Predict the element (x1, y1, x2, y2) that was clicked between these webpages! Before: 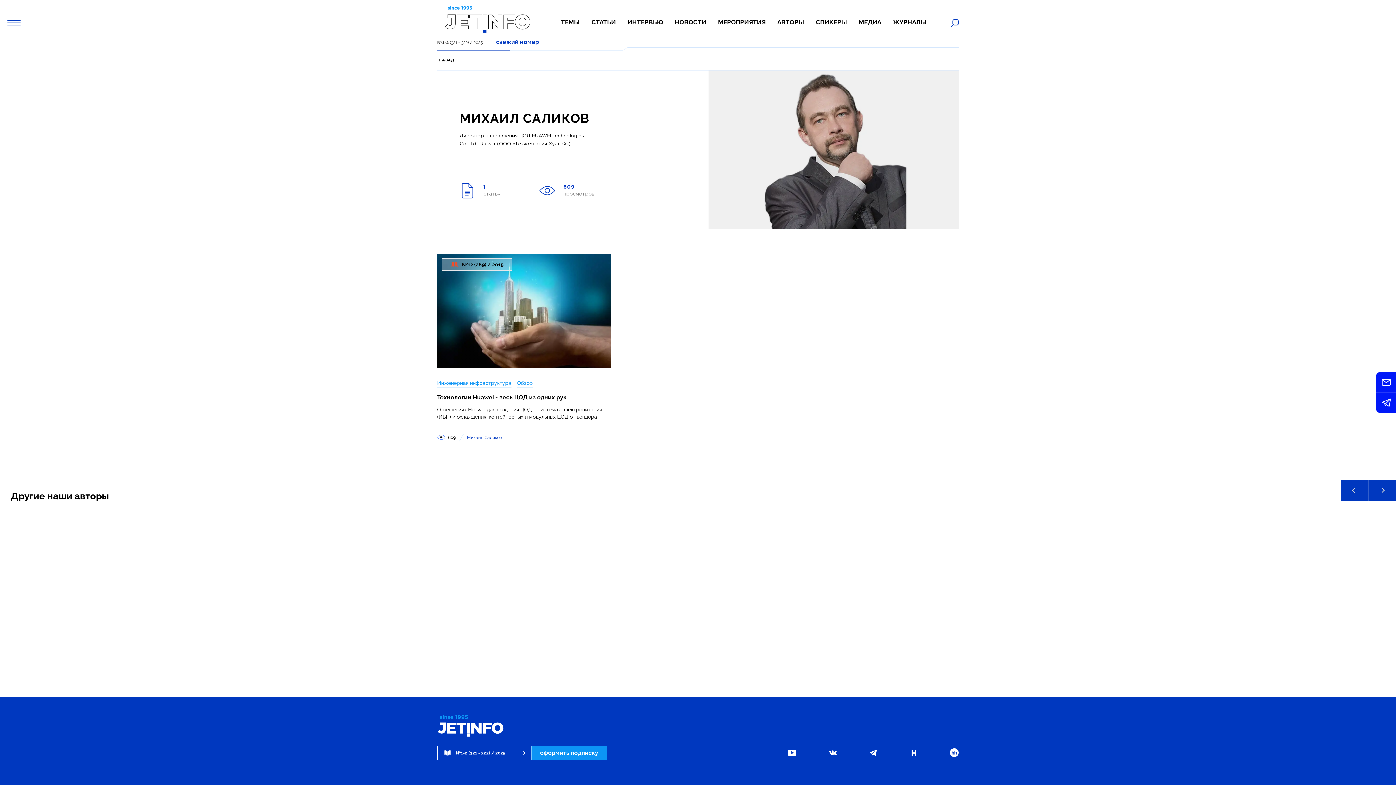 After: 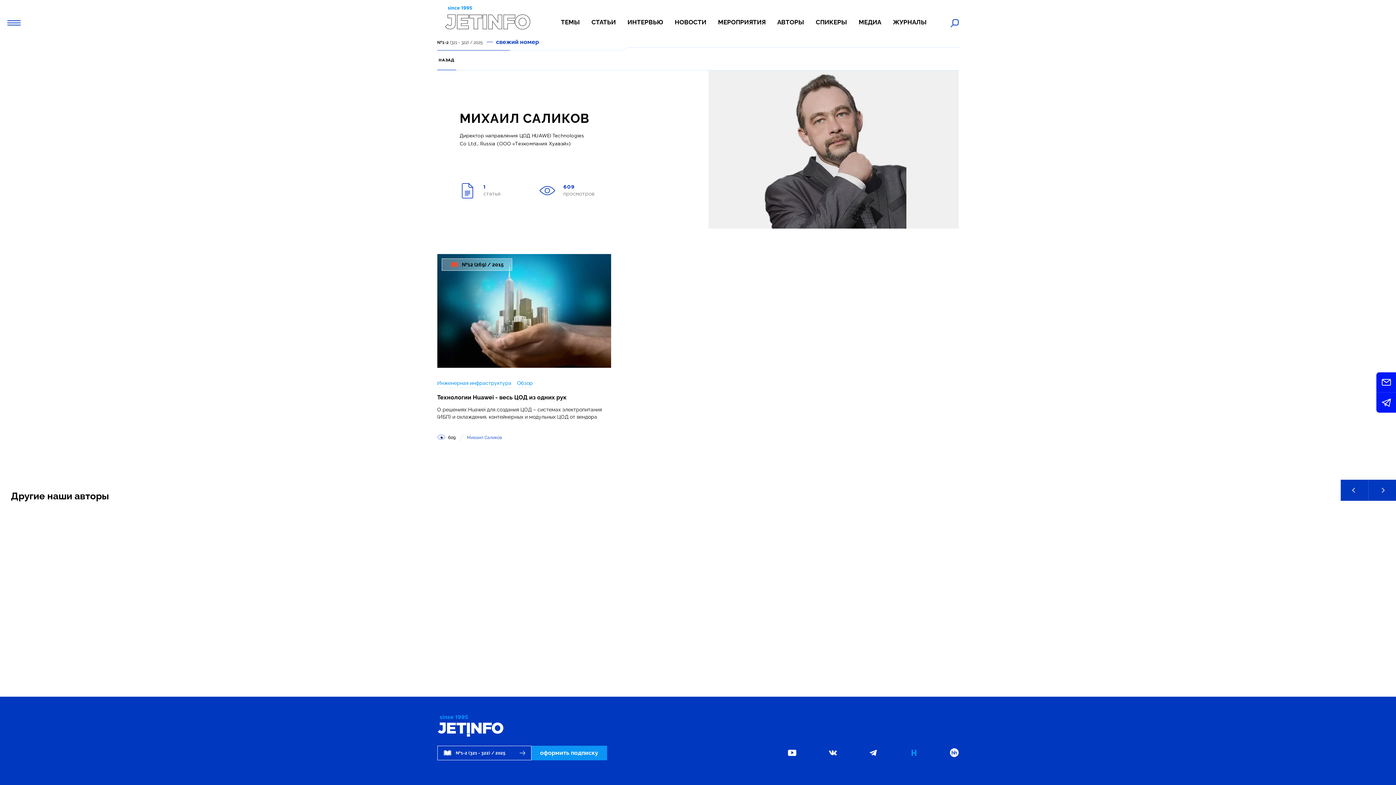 Action: bbox: (909, 748, 918, 758)